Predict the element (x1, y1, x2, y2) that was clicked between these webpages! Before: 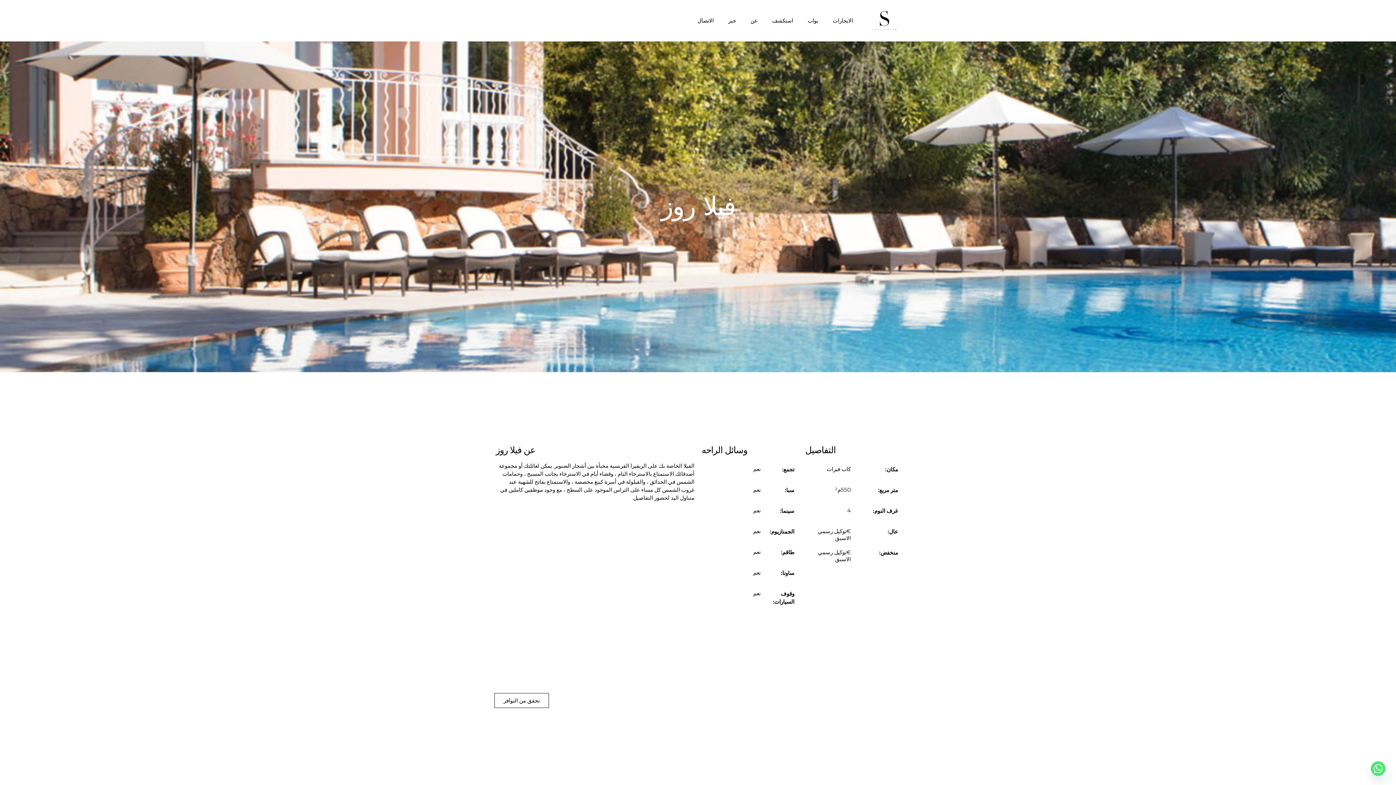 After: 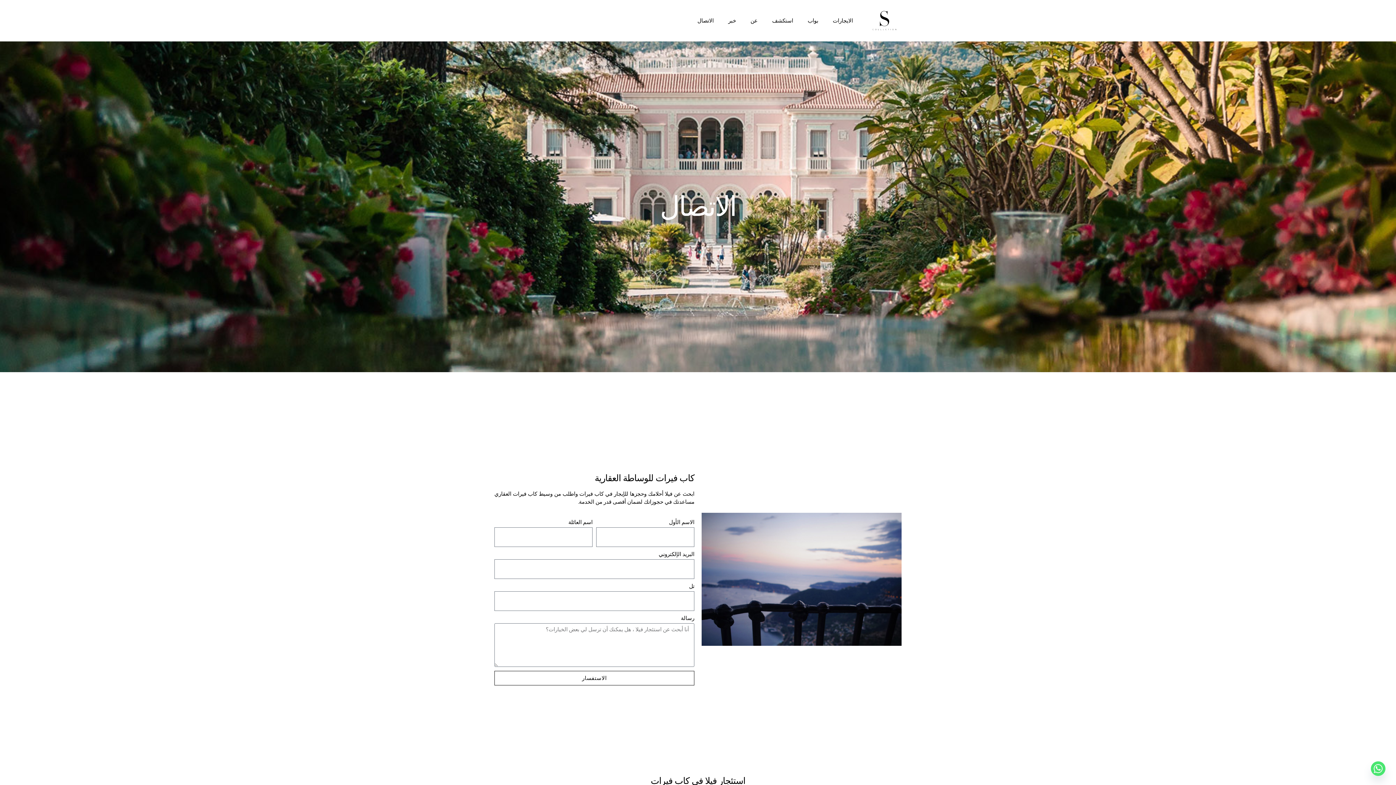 Action: bbox: (690, 12, 721, 29) label: الاتصال